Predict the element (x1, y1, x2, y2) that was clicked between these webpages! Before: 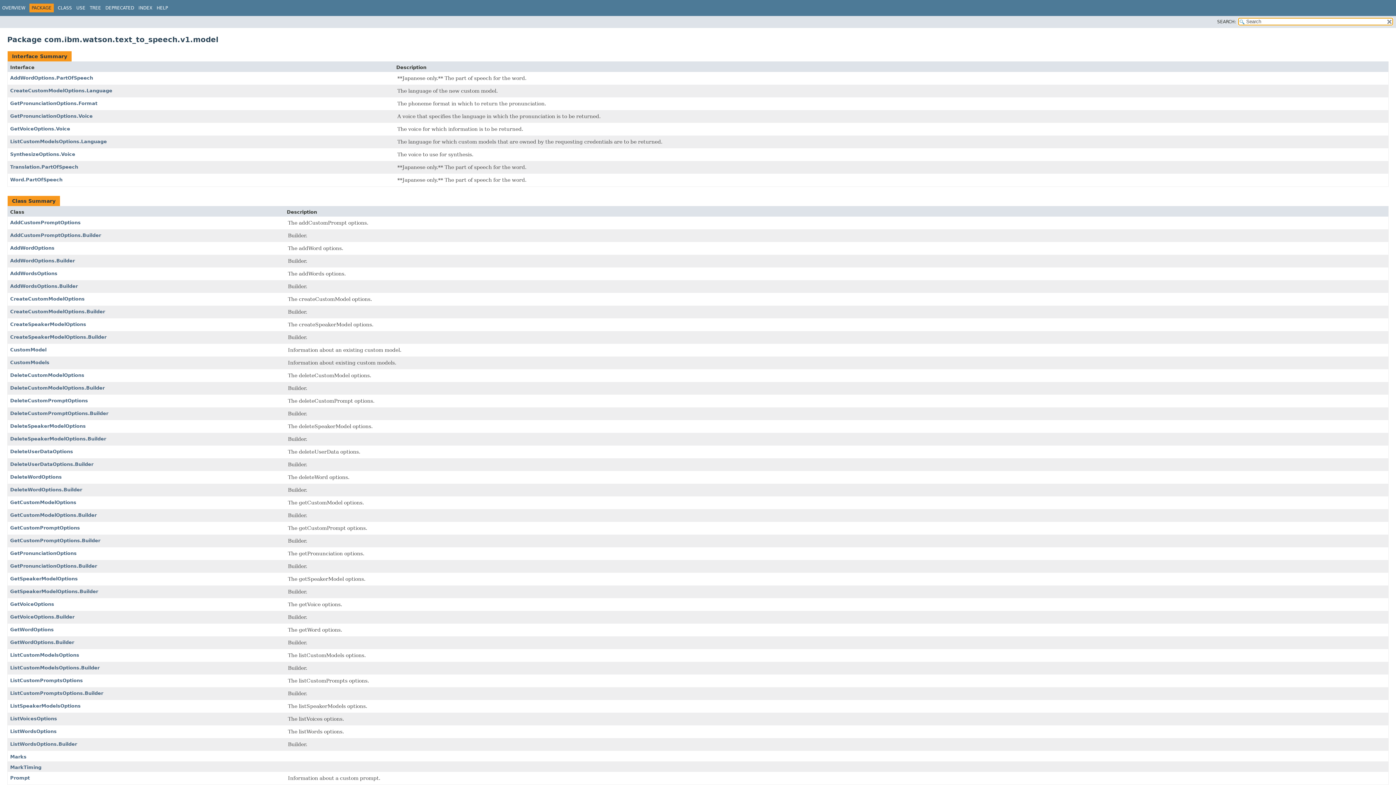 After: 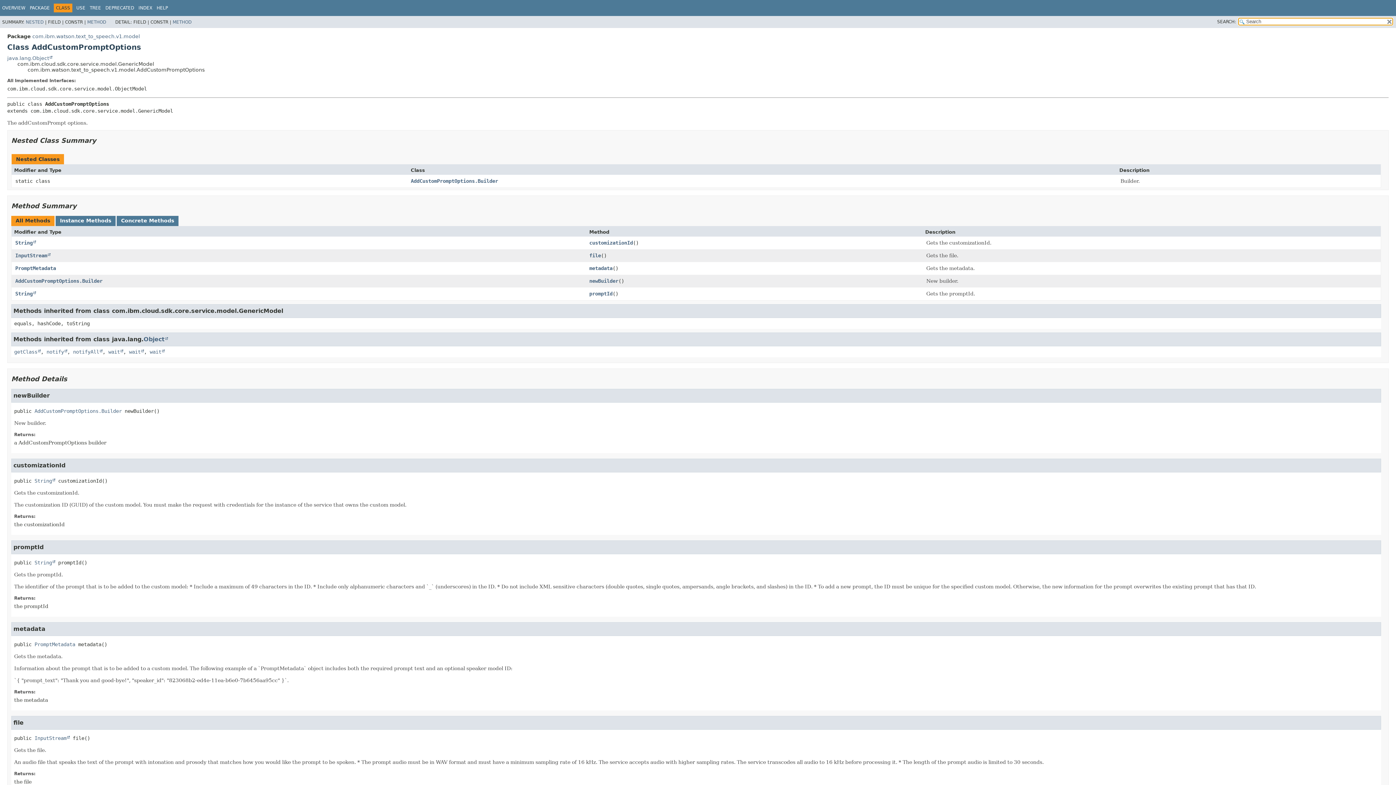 Action: bbox: (10, 219, 80, 225) label: AddCustomPromptOptions